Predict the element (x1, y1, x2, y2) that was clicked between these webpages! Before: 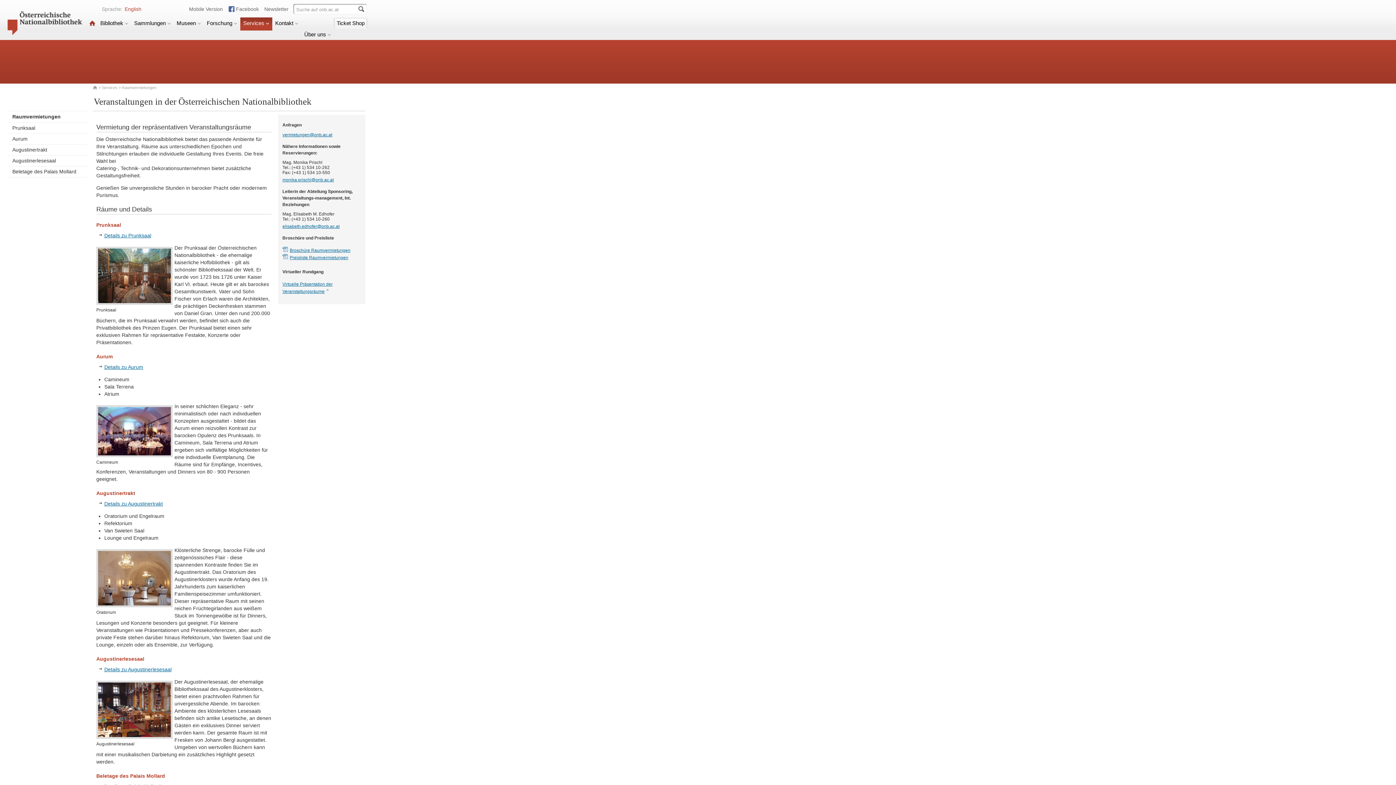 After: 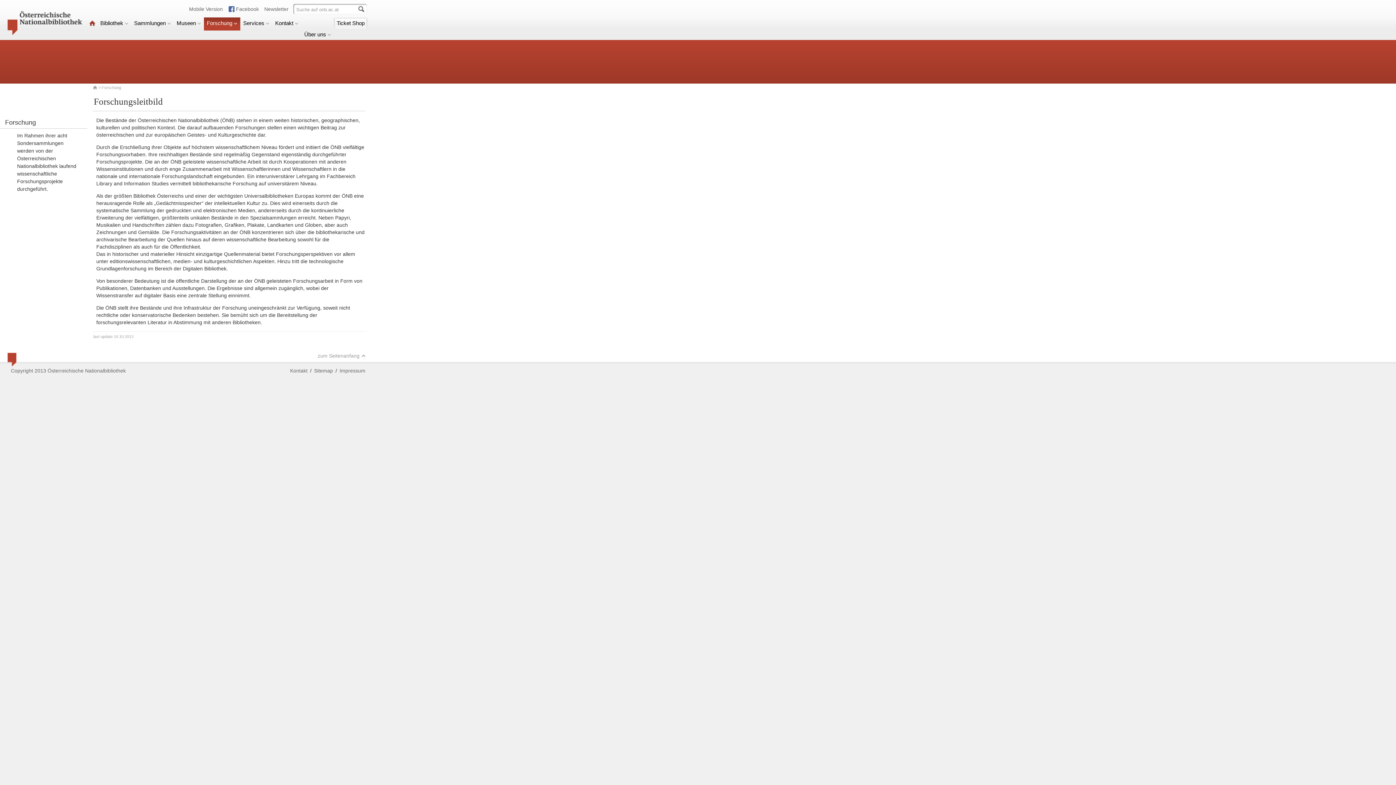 Action: bbox: (204, 17, 240, 30) label: Forschung